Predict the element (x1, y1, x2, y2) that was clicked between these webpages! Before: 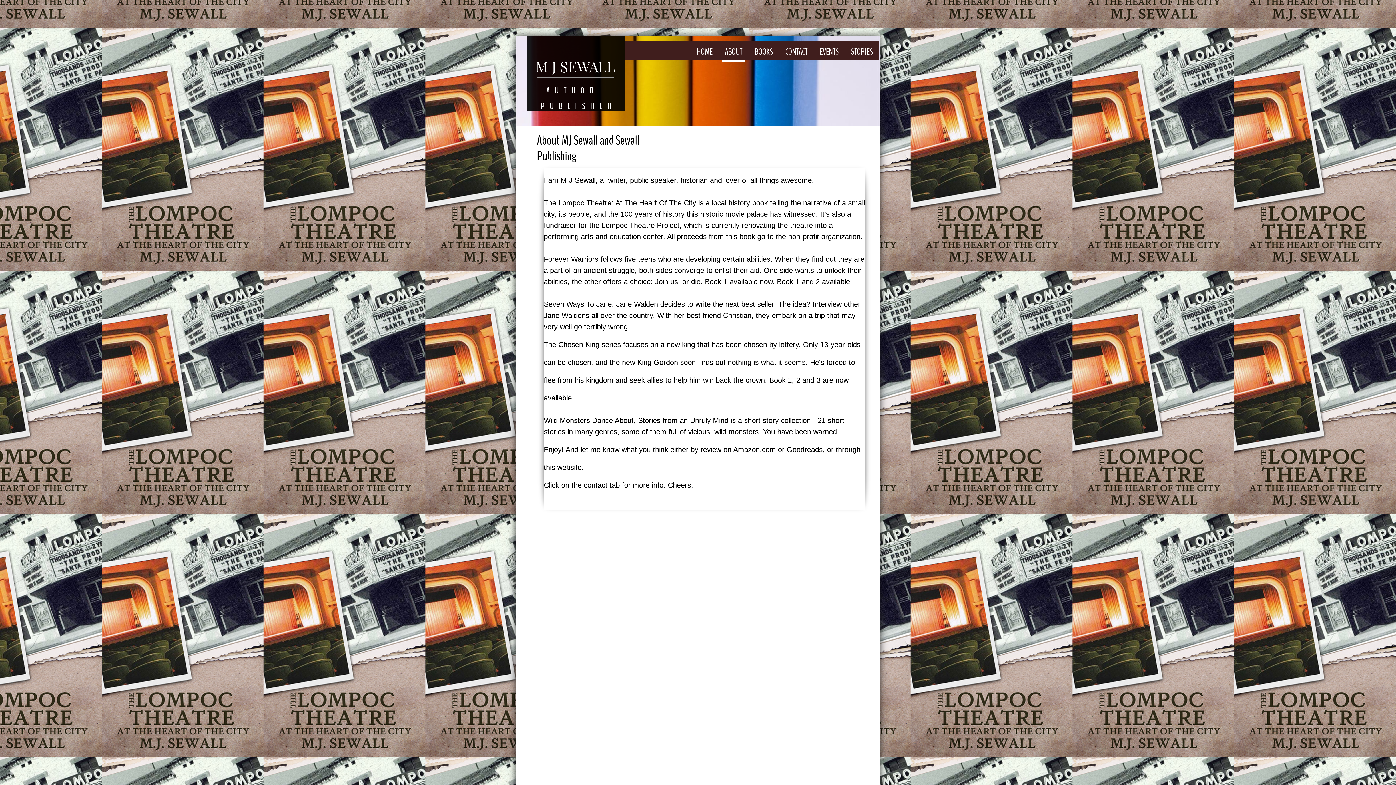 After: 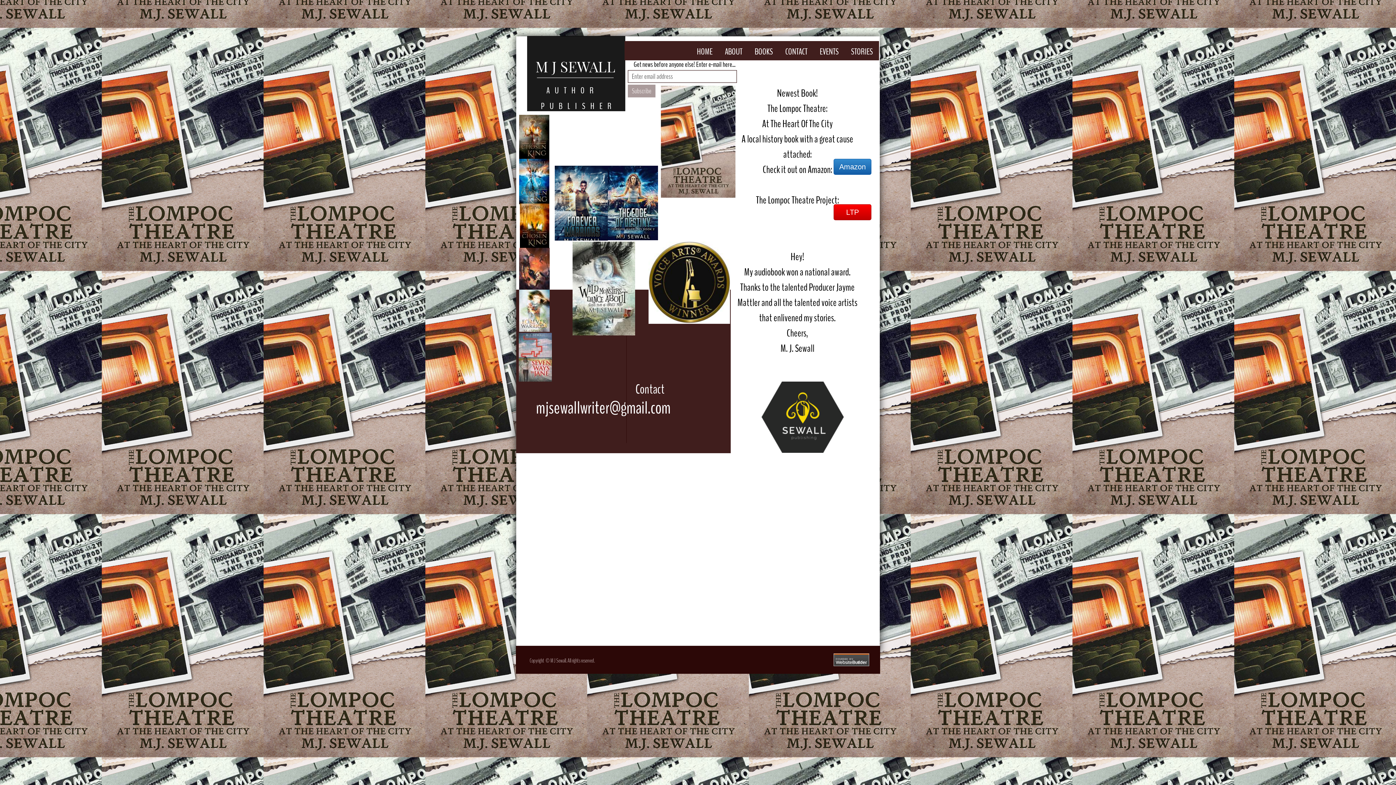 Action: label: HOME bbox: (694, 41, 715, 62)